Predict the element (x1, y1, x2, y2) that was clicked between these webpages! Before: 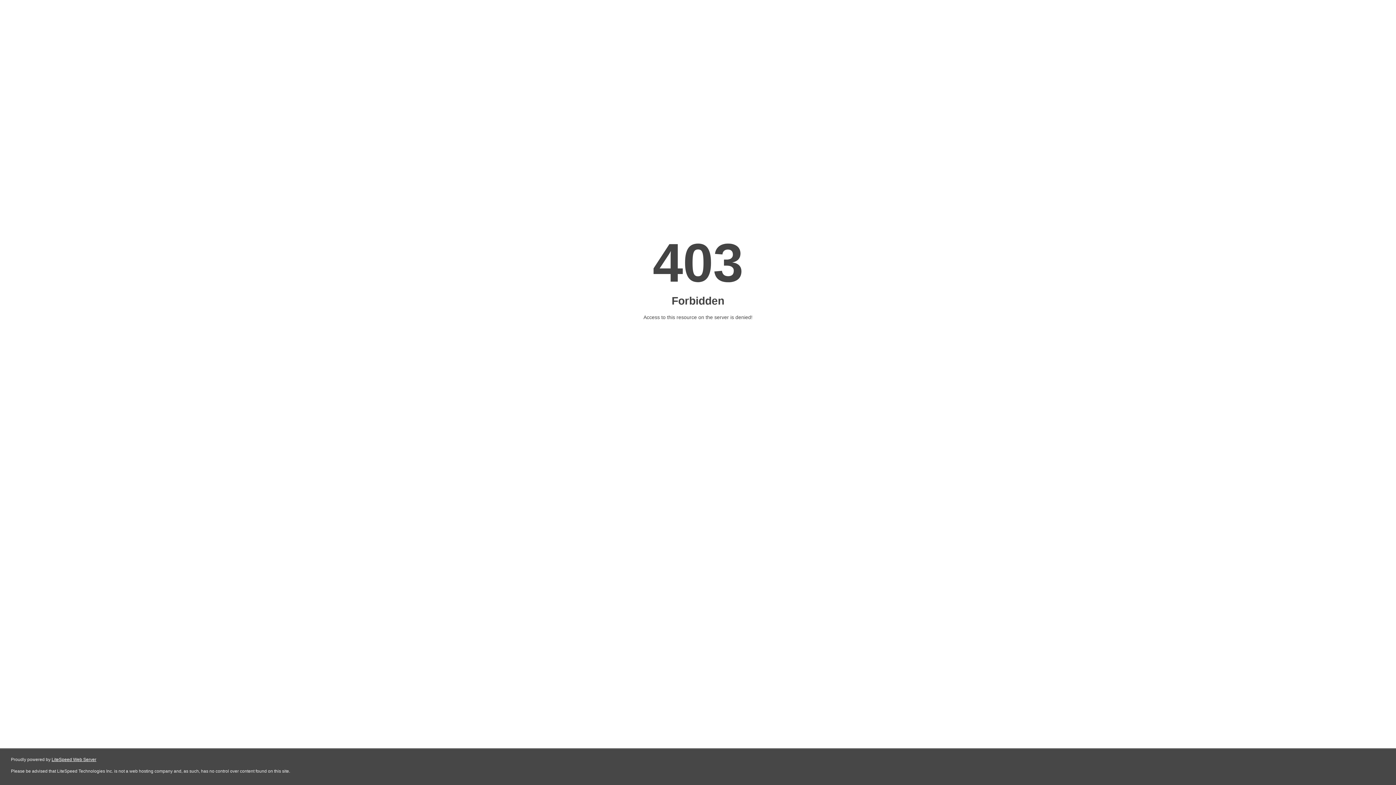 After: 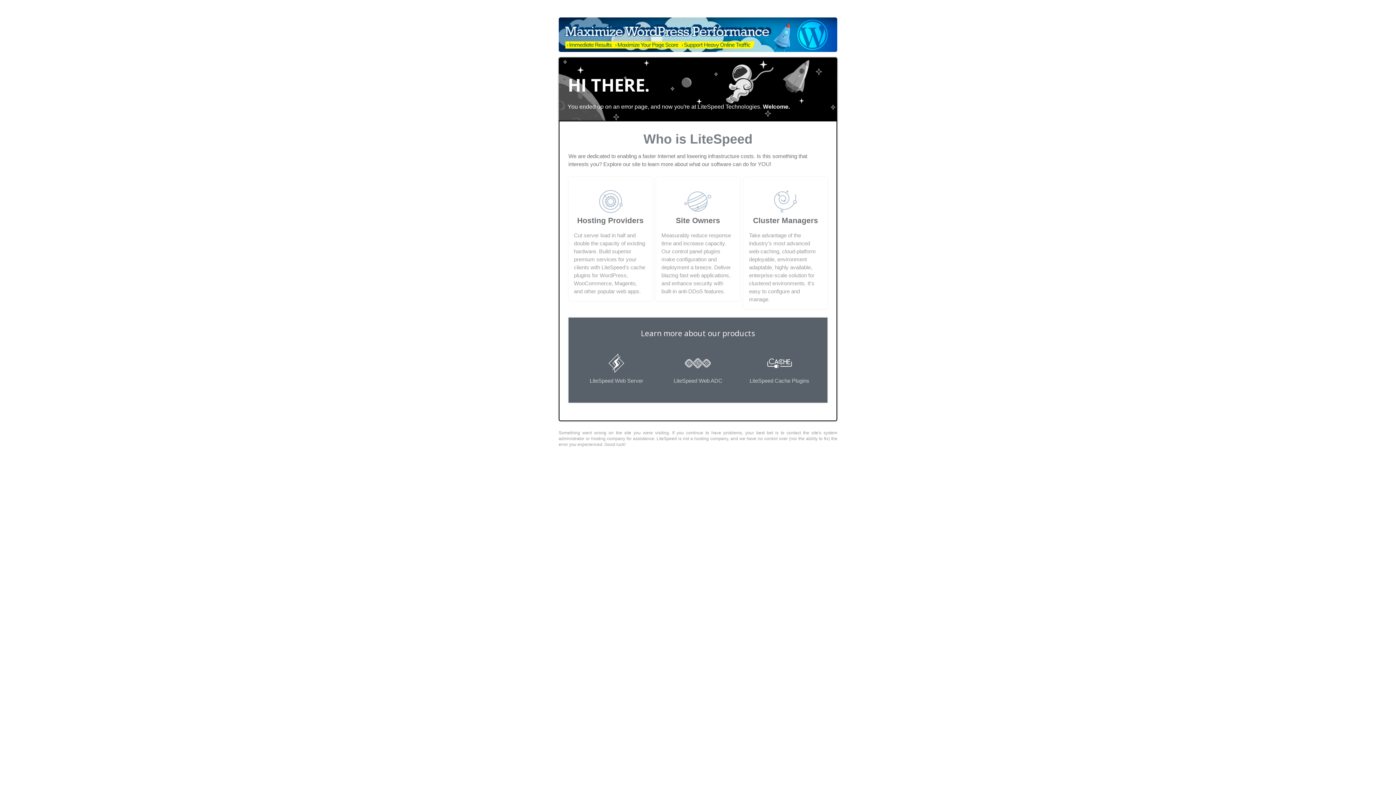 Action: label: LiteSpeed Web Server bbox: (51, 757, 96, 762)